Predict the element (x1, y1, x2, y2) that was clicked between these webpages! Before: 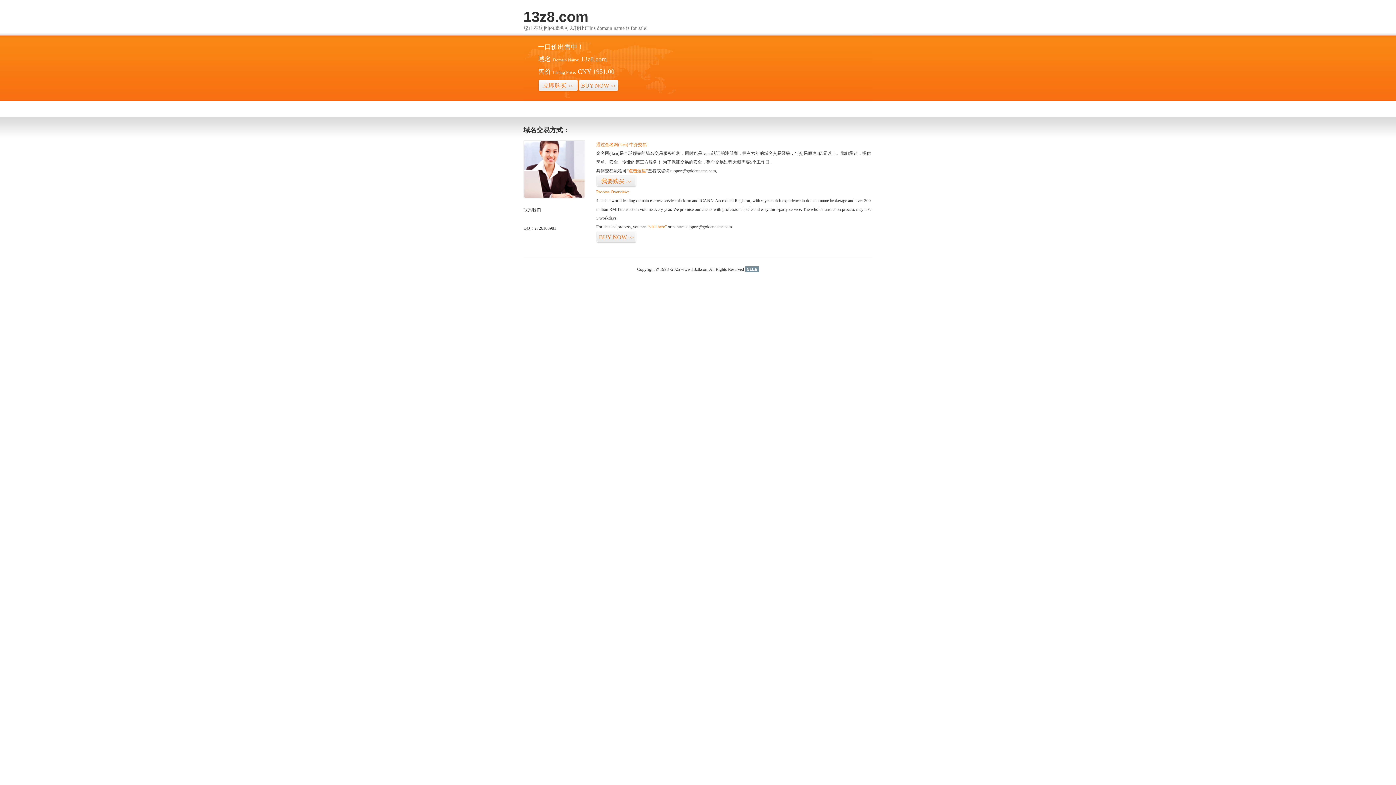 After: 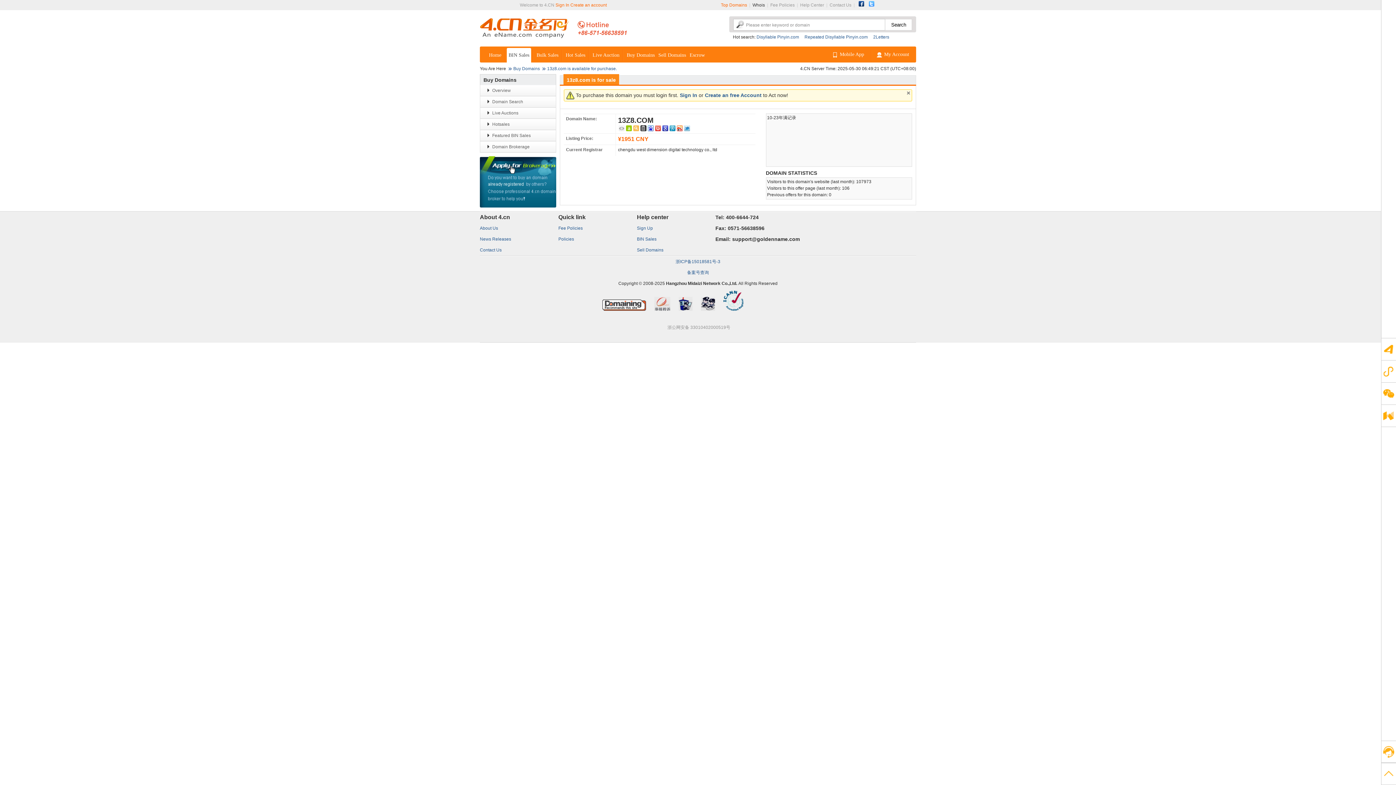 Action: label: 立即购买>> bbox: (538, 79, 578, 92)